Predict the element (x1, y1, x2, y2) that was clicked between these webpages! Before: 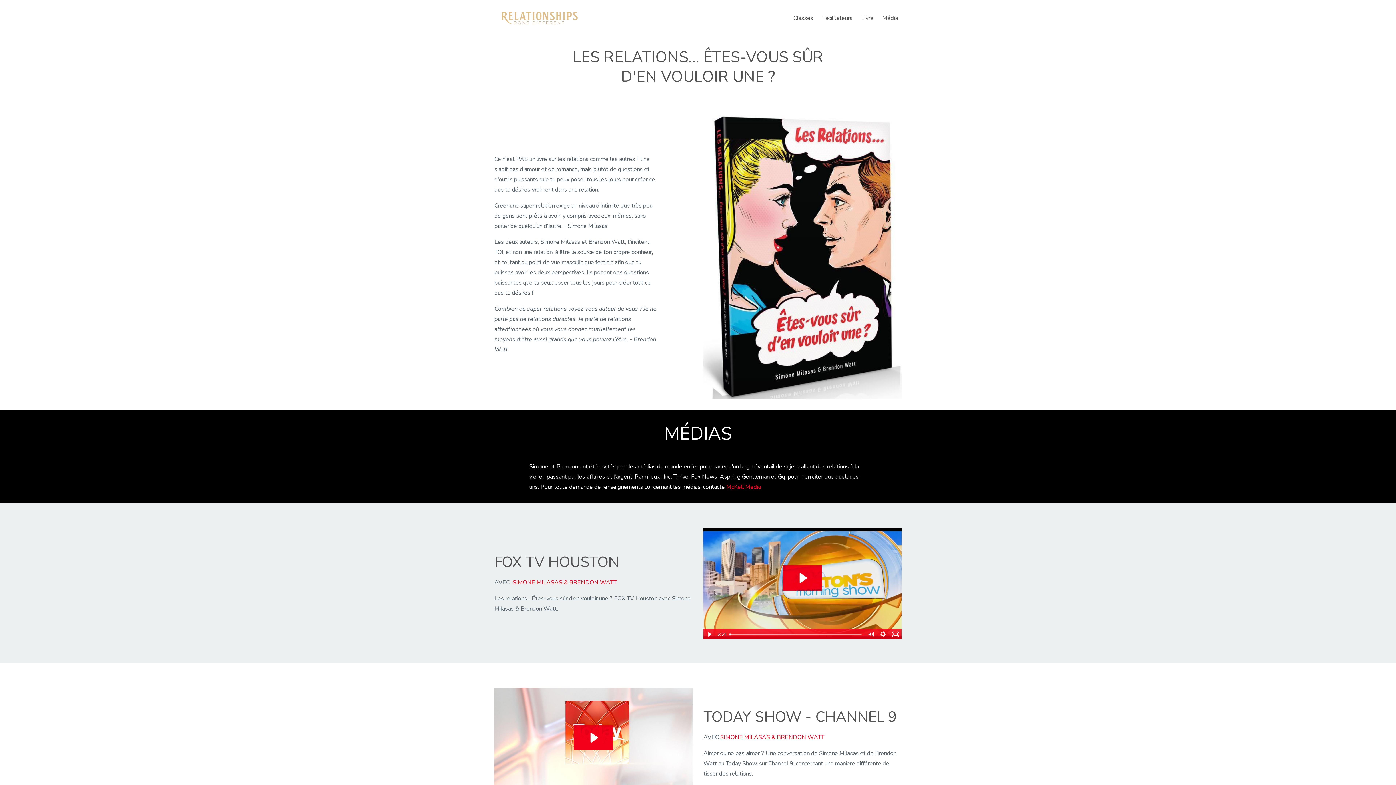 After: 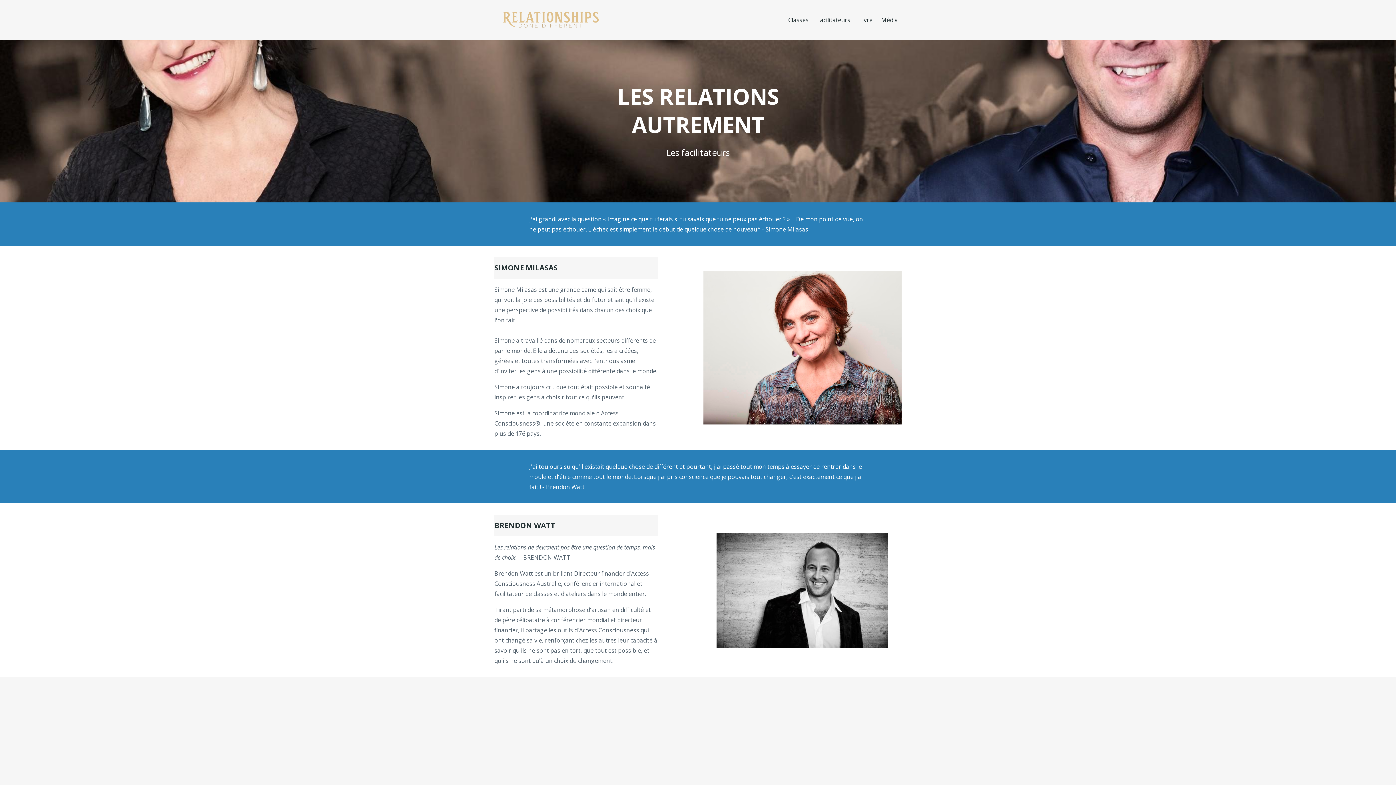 Action: label: Facilitateurs bbox: (822, 10, 852, 25)